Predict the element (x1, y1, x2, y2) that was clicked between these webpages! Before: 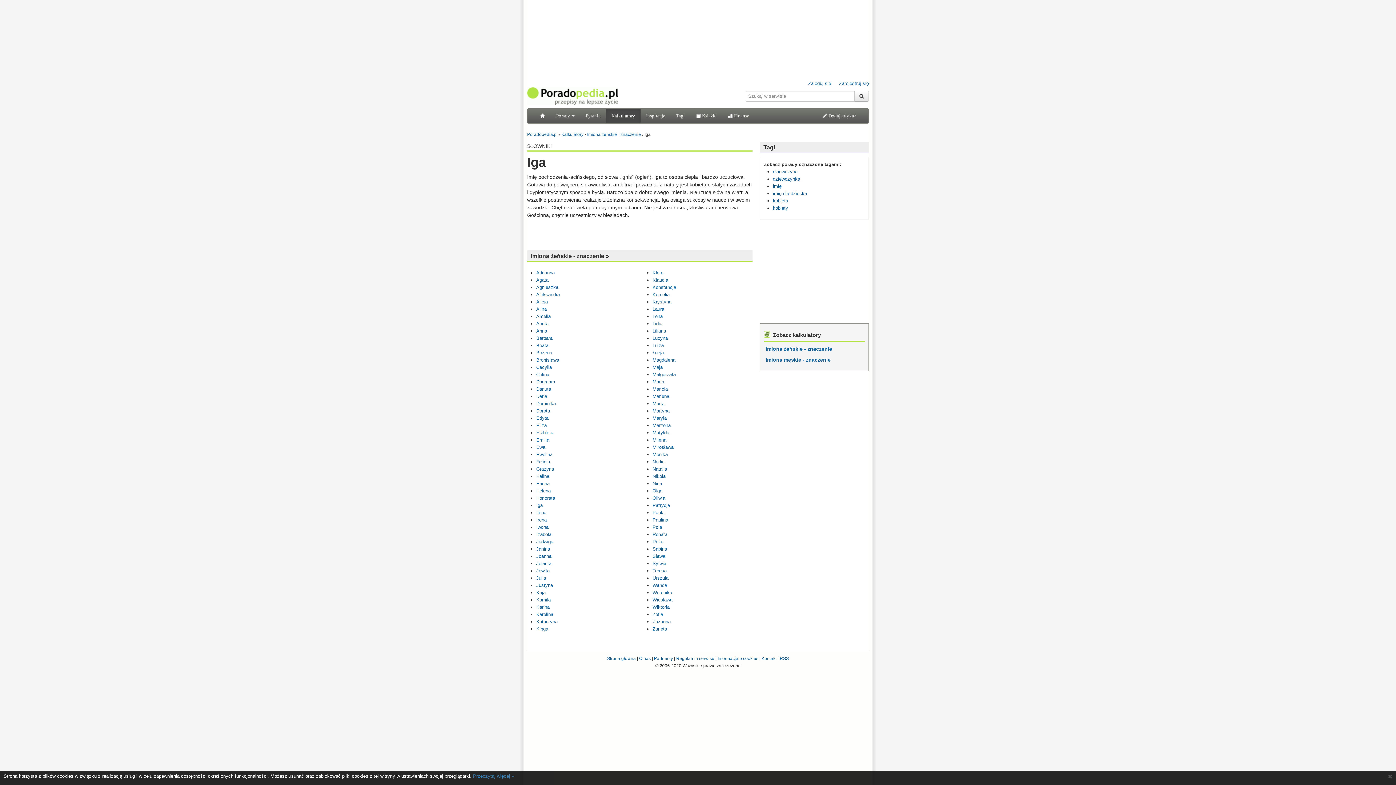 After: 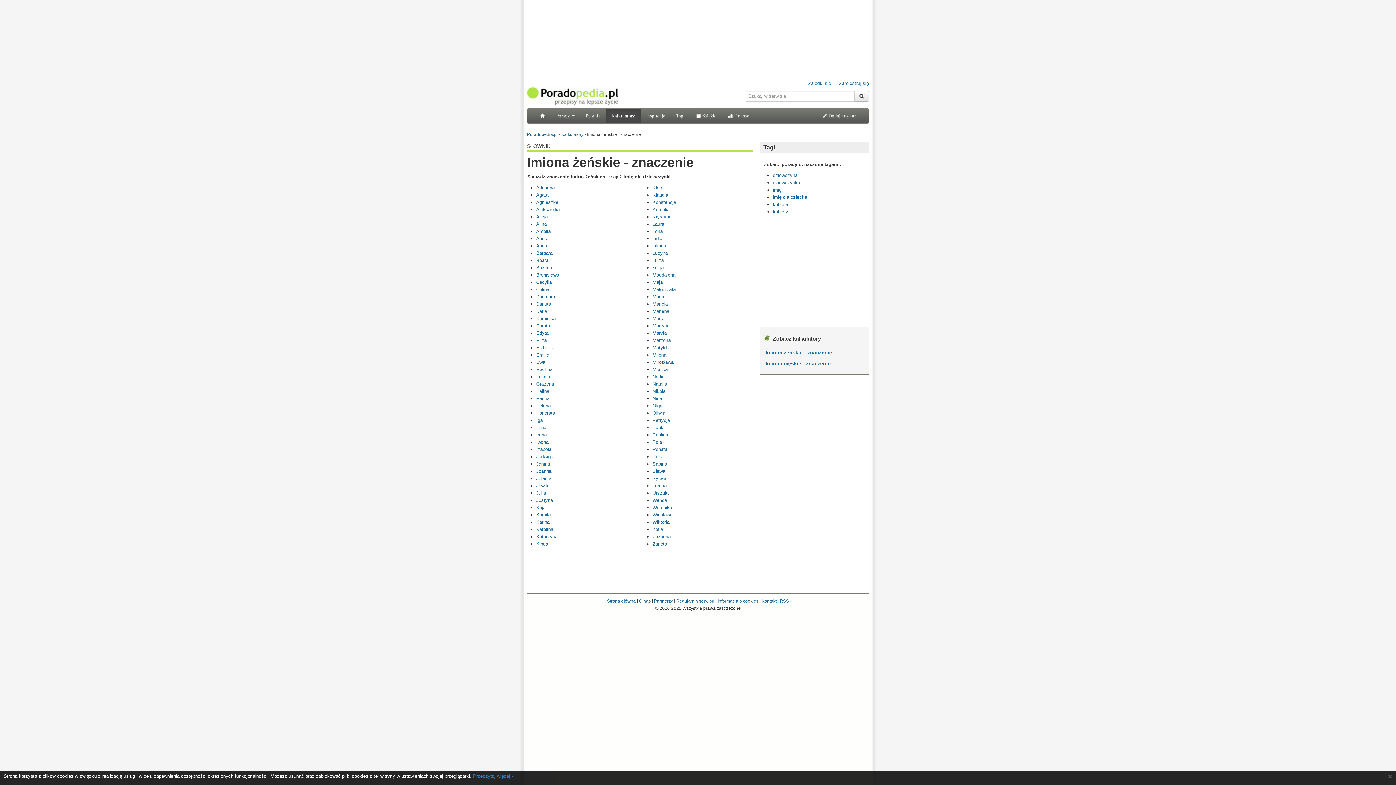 Action: label: Imiona żeńskie - znaczenie bbox: (587, 132, 641, 137)